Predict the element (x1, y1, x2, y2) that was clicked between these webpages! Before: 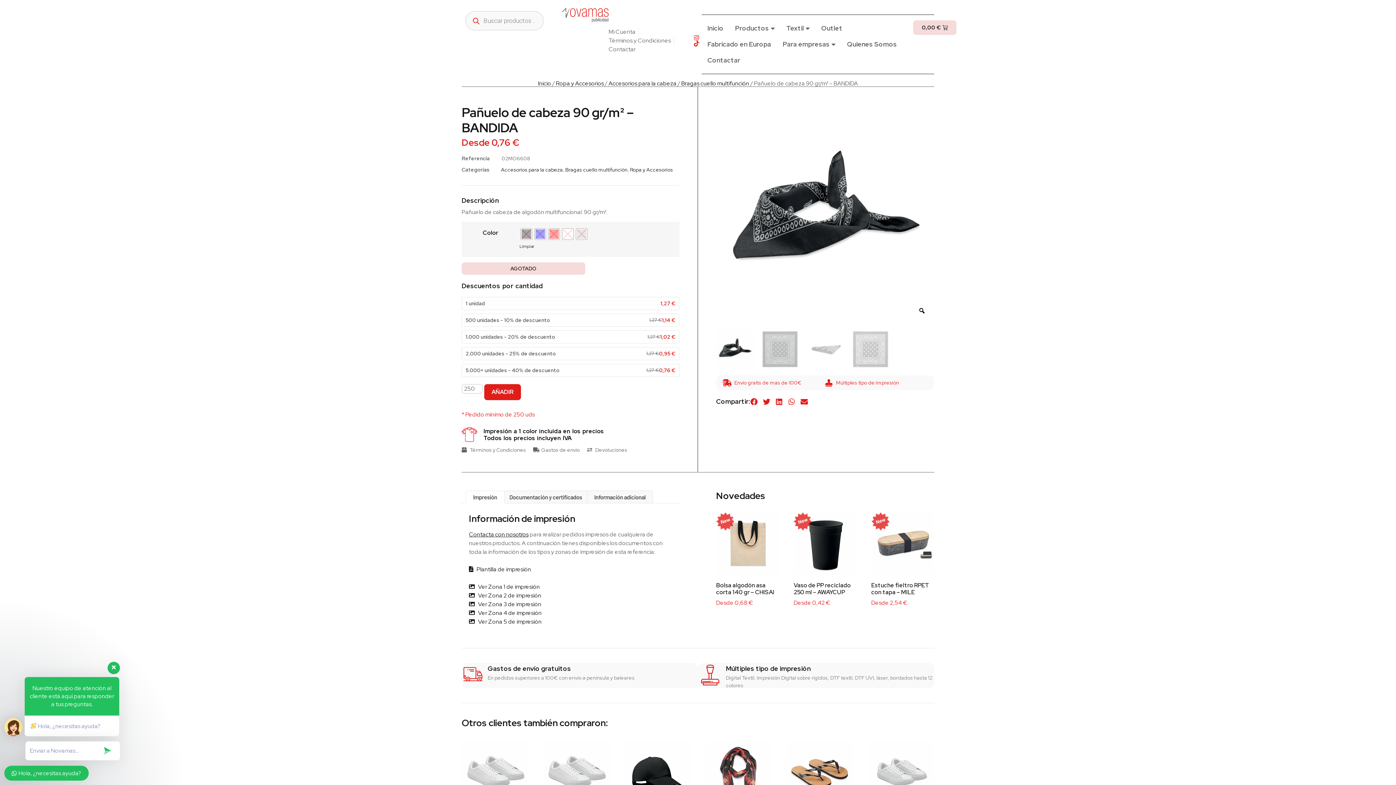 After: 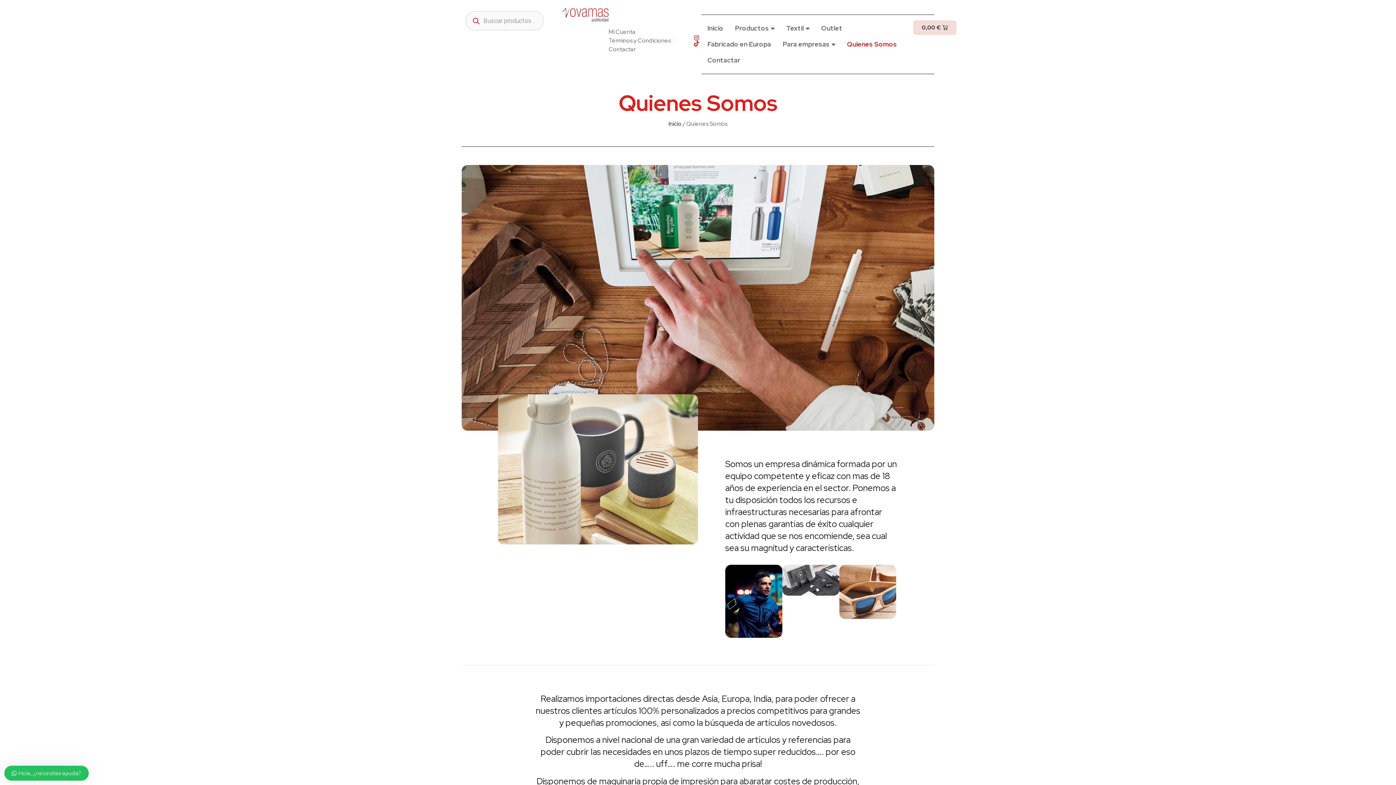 Action: bbox: (841, 36, 902, 52) label: Quienes Somos